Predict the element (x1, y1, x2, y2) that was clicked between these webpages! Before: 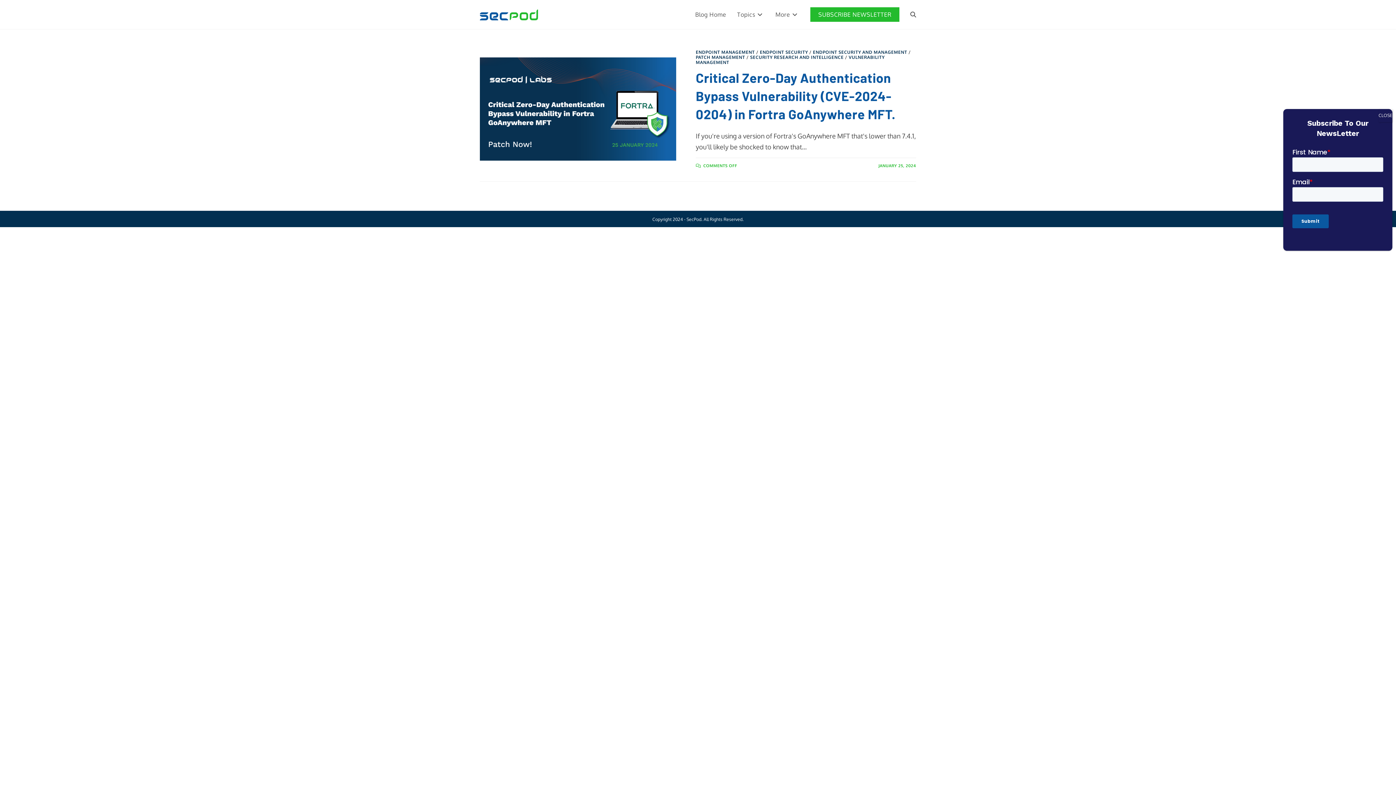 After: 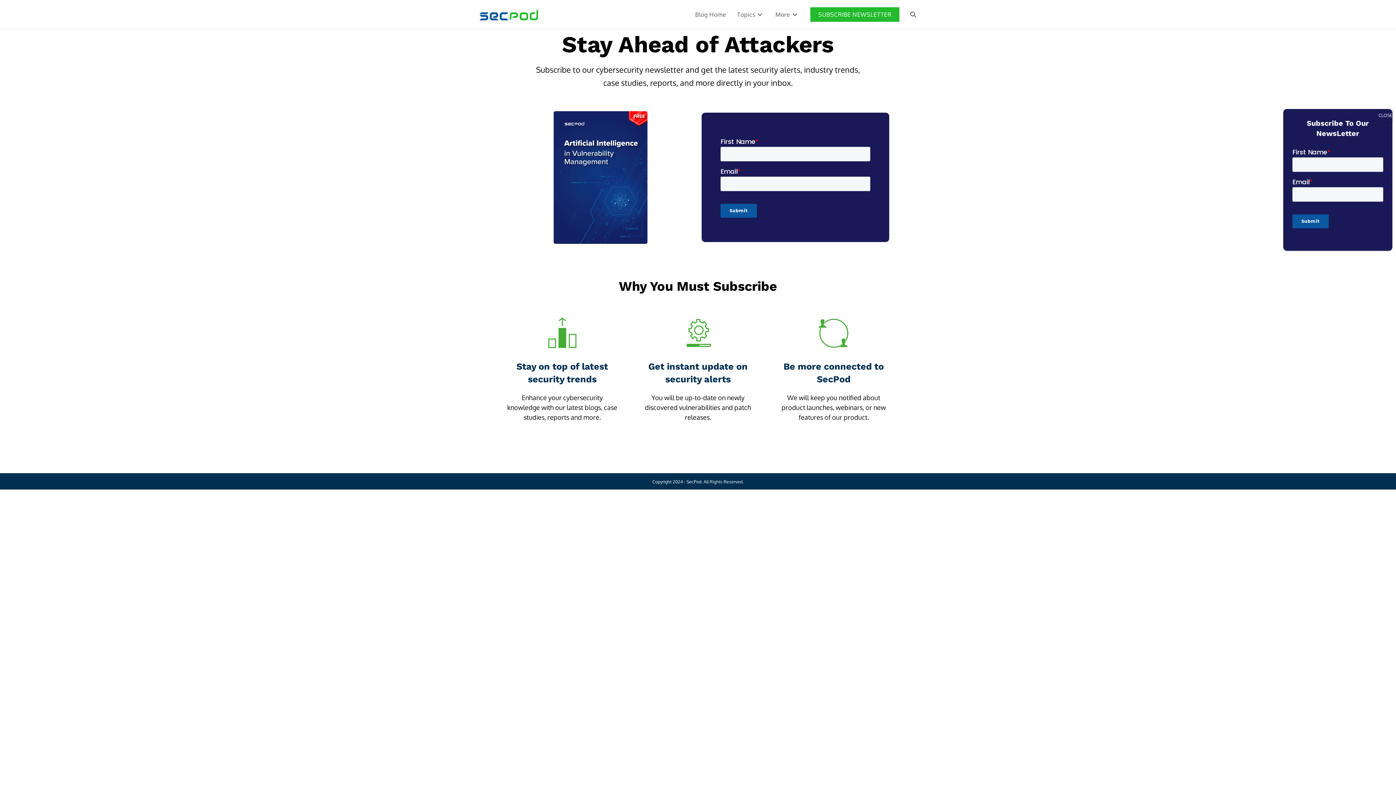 Action: label: SUBSCRIBE NEWSLETTER bbox: (805, 0, 905, 29)